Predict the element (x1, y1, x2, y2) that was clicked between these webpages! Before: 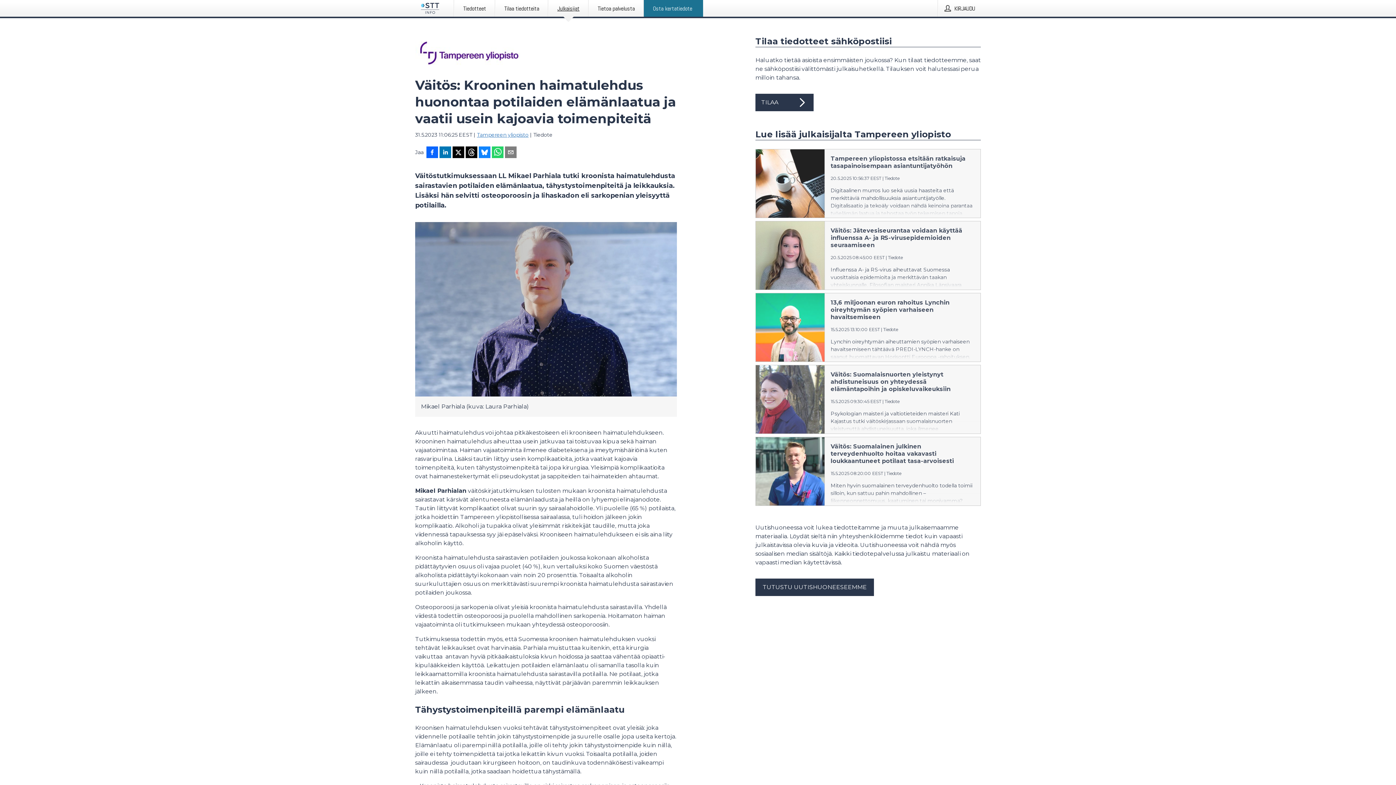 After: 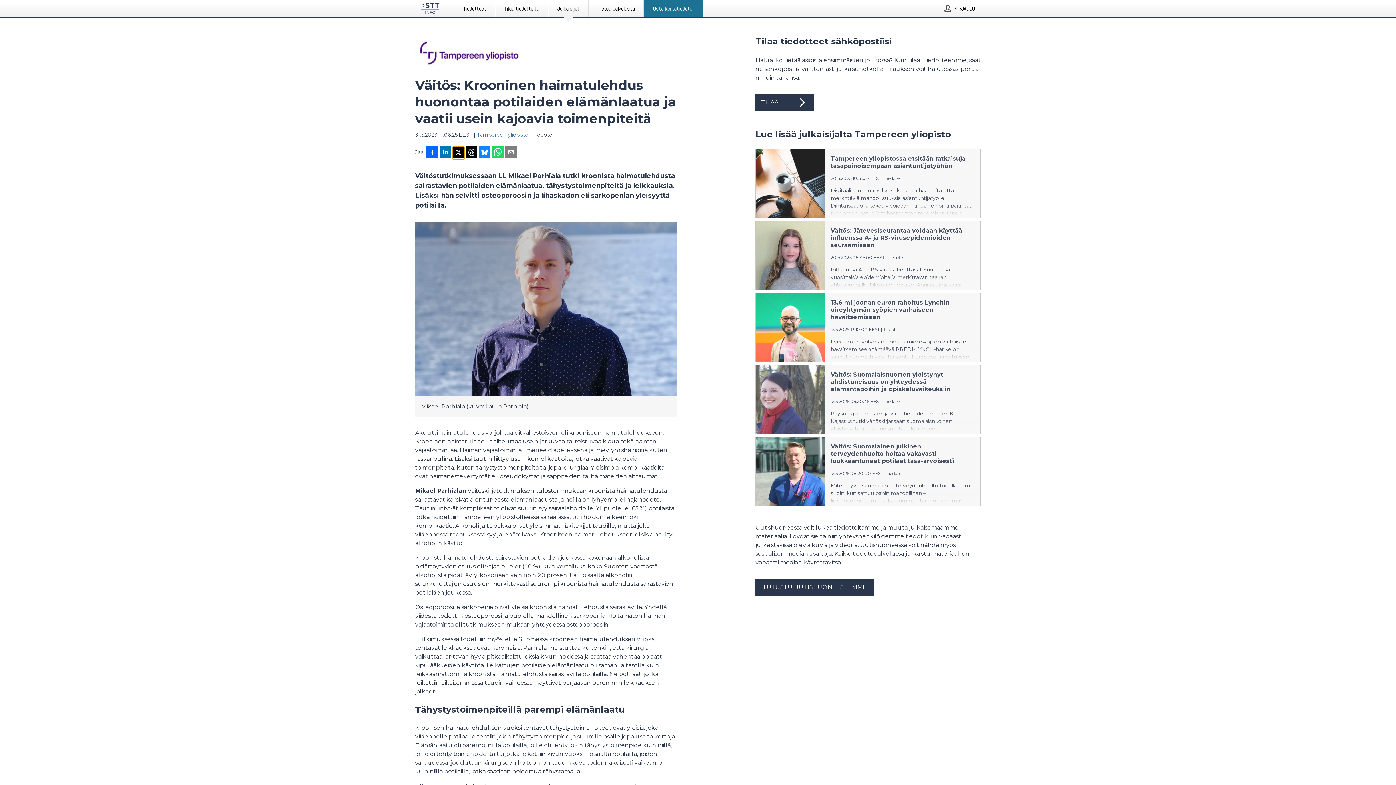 Action: bbox: (452, 146, 464, 159) label: Jaa X-palveluun